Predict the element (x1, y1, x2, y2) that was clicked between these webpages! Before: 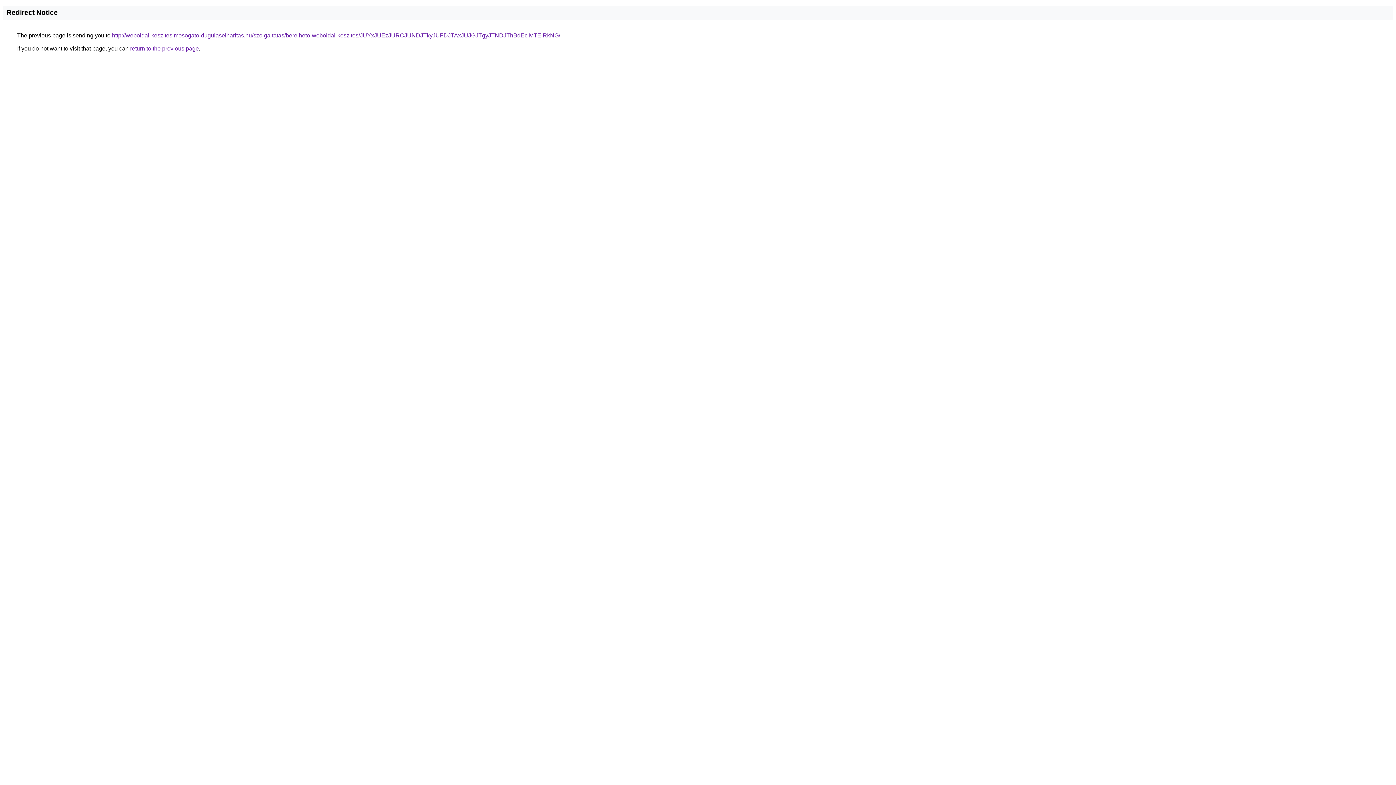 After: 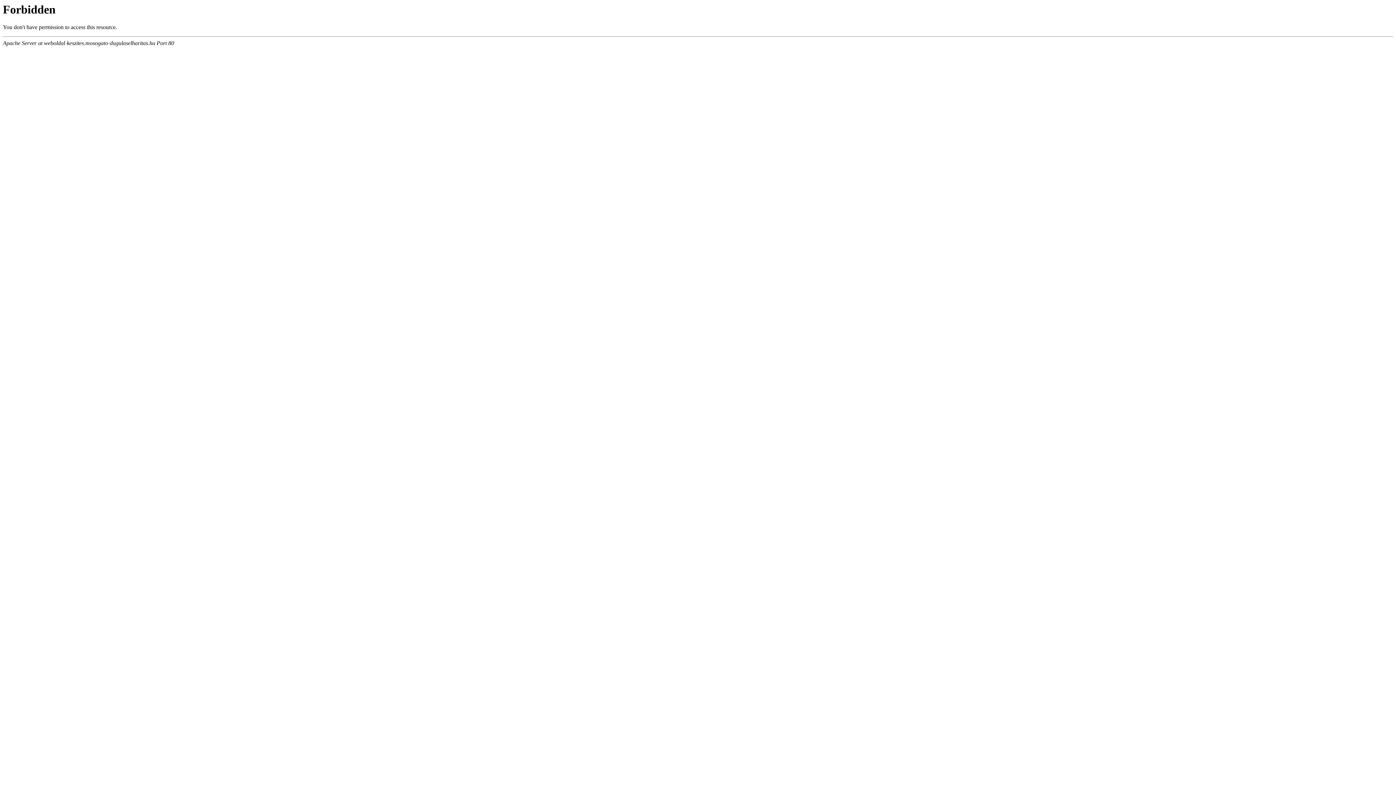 Action: bbox: (112, 32, 560, 38) label: http://weboldal-keszites.mosogato-dugulaselharitas.hu/szolgaltatas/berelheto-weboldal-keszites/JUYxJUEzJURCJUNDJTkyJUFDJTAxJUJGJTgyJTNDJThBdEclMTElRkNG/